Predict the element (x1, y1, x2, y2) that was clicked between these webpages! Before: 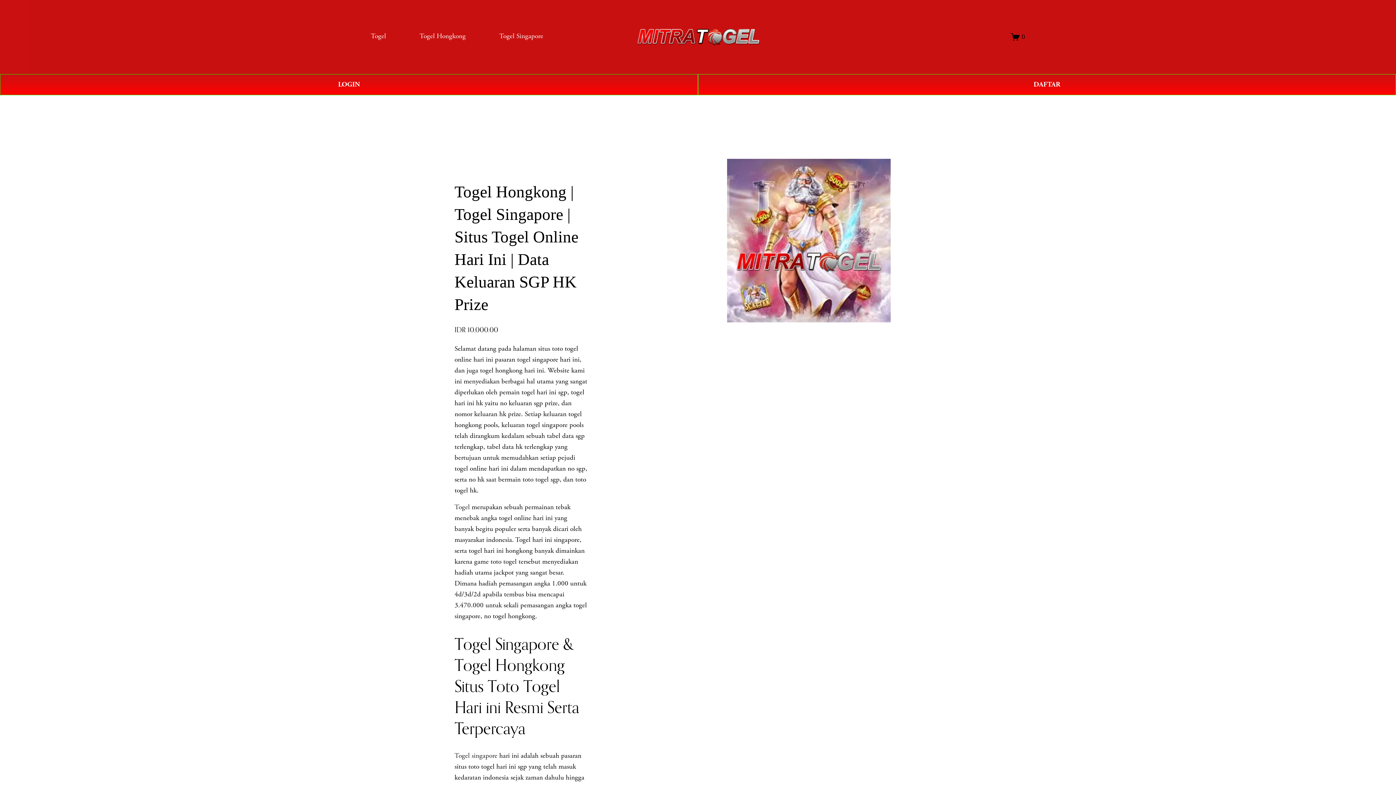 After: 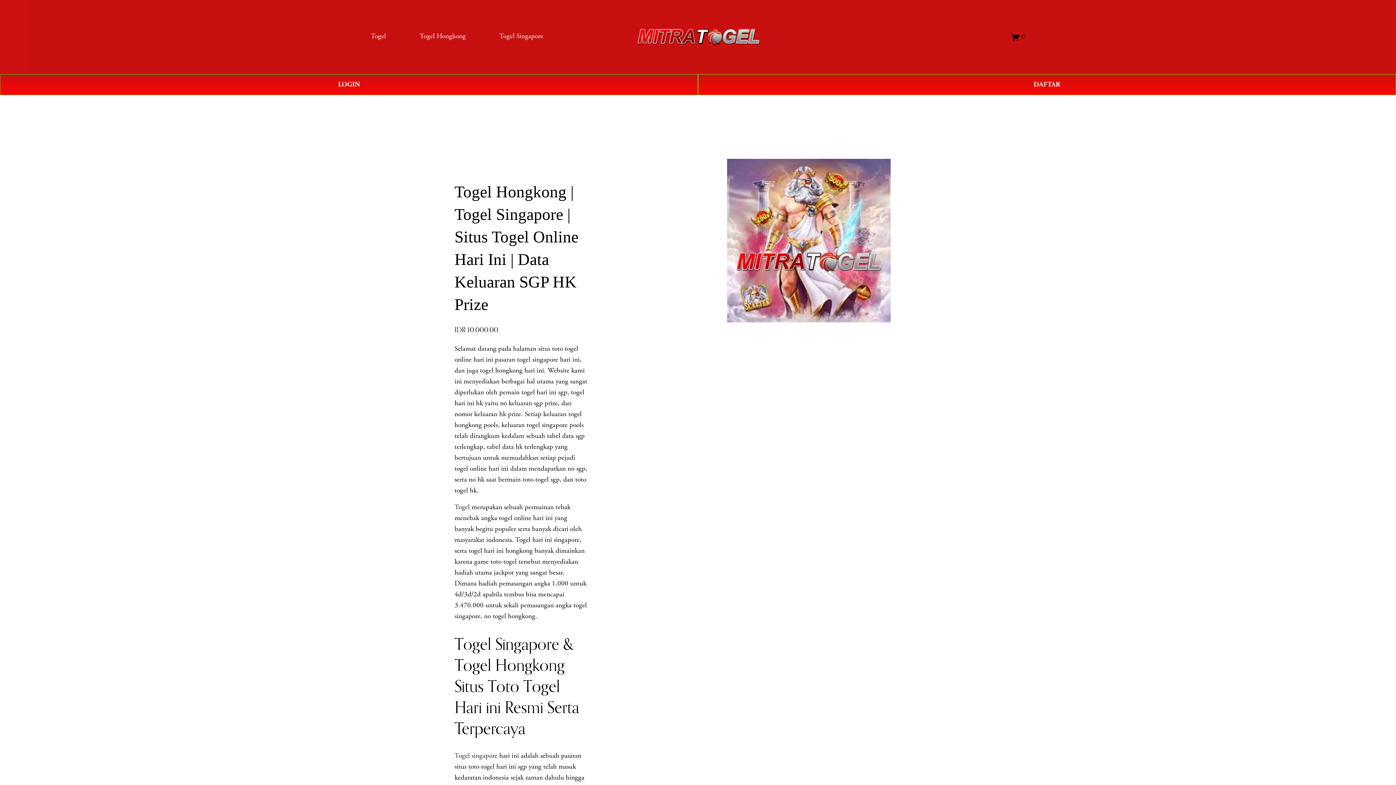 Action: bbox: (637, 27, 760, 46)